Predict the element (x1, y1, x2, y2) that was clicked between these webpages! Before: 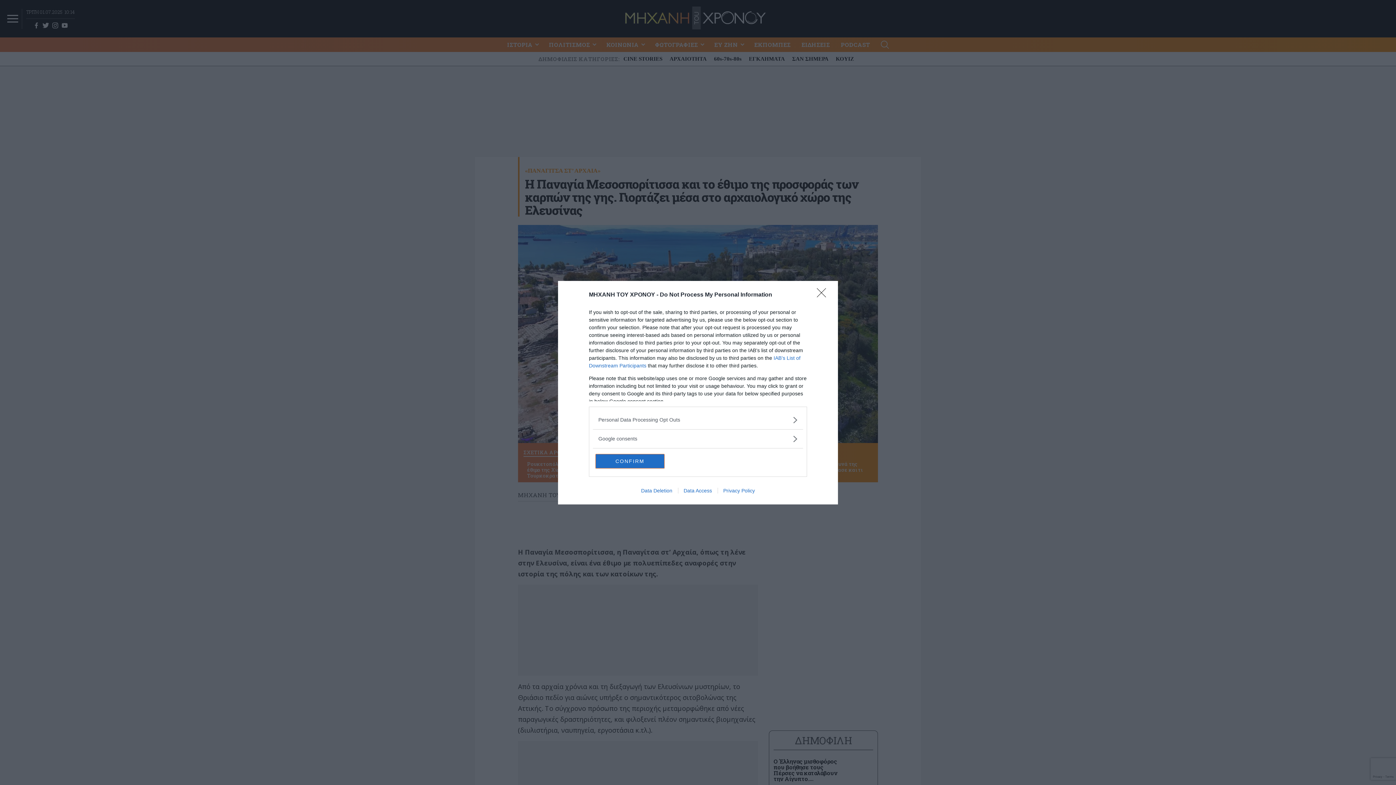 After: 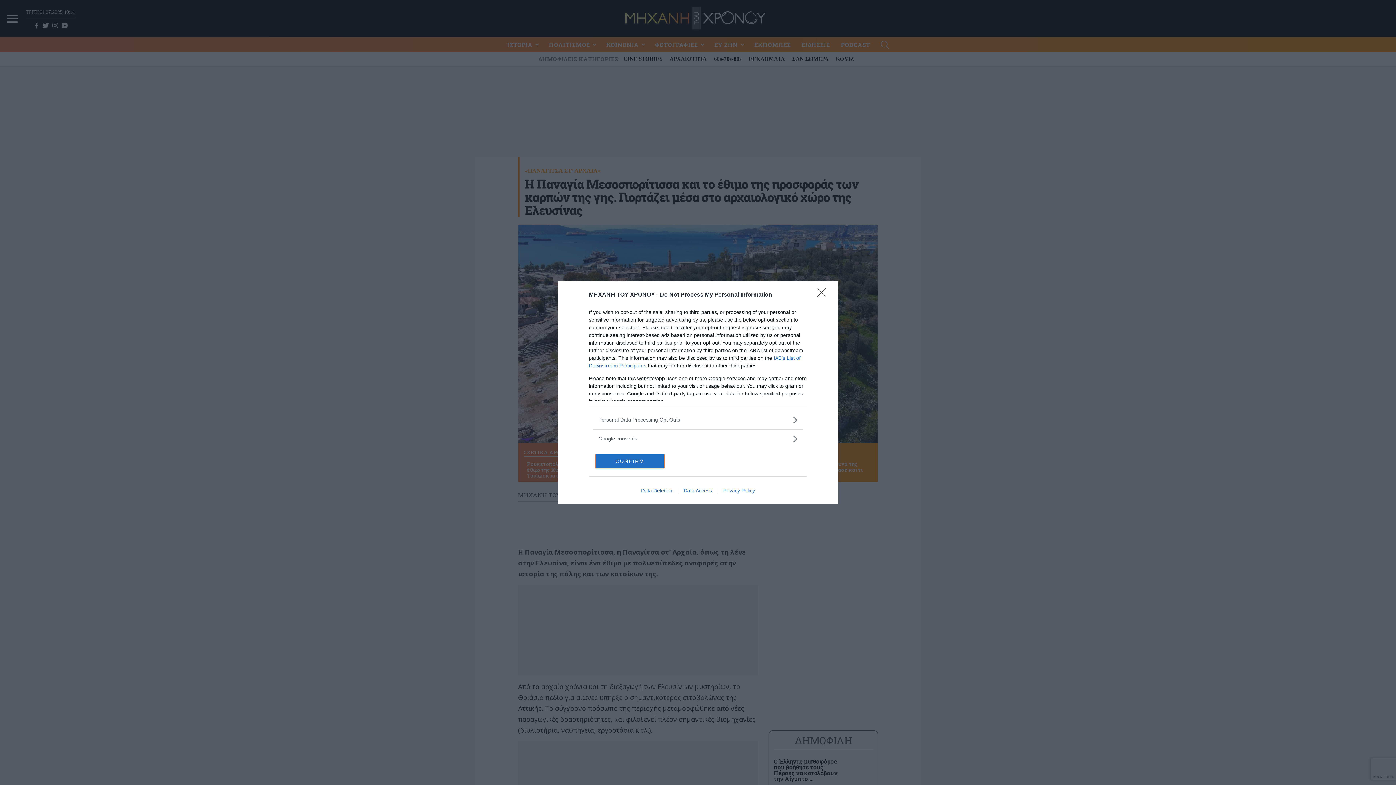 Action: bbox: (635, 487, 678, 493) label: Data Deletion